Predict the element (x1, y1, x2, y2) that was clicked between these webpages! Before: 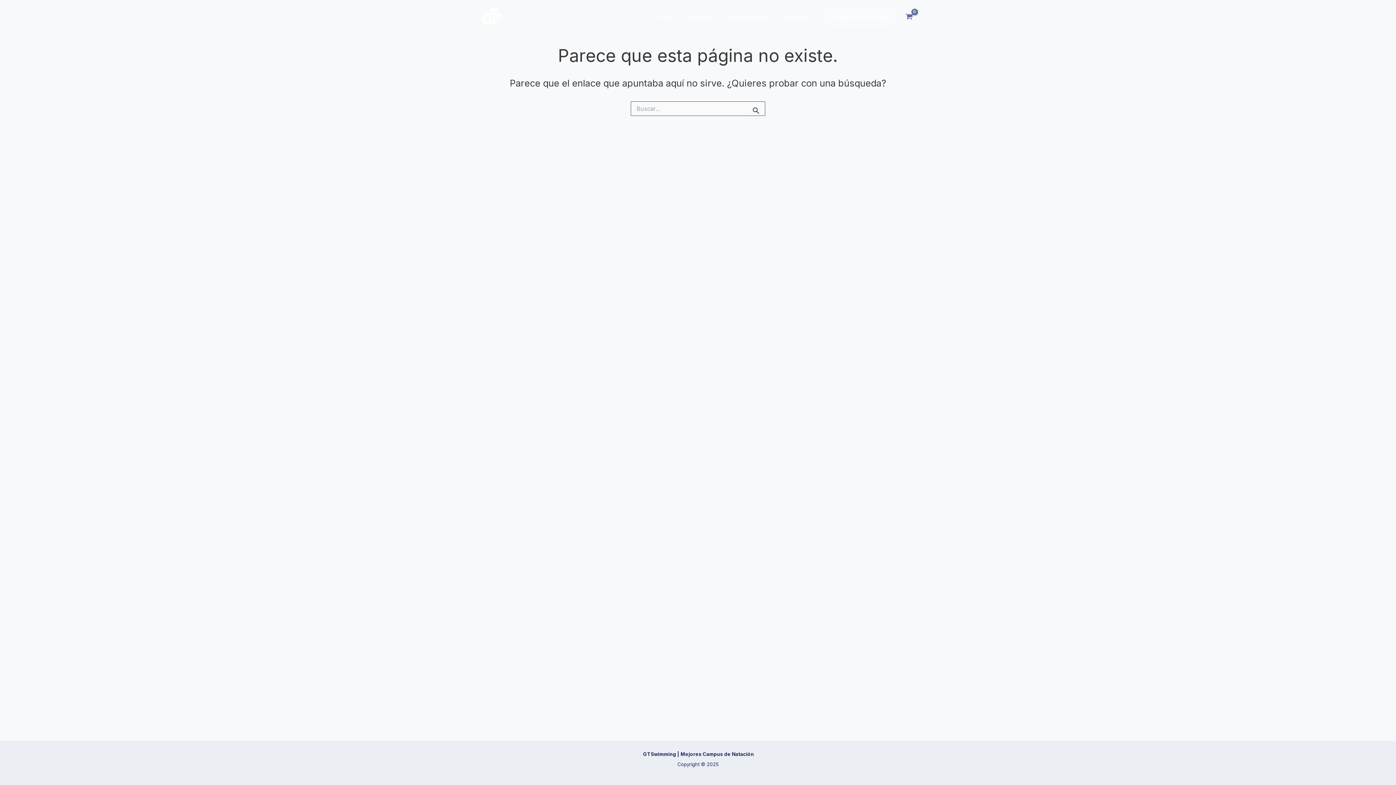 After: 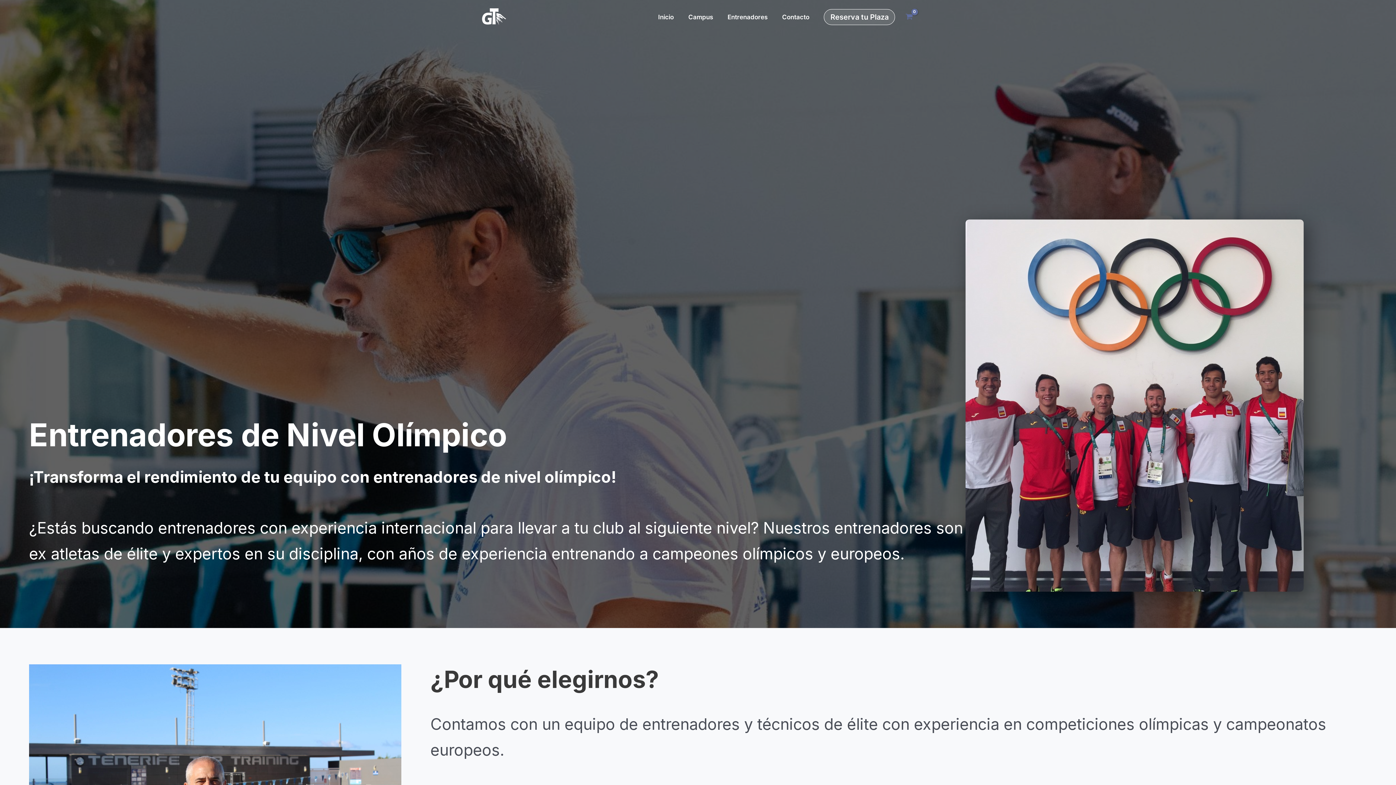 Action: label: Entrenadores bbox: (720, 4, 775, 29)